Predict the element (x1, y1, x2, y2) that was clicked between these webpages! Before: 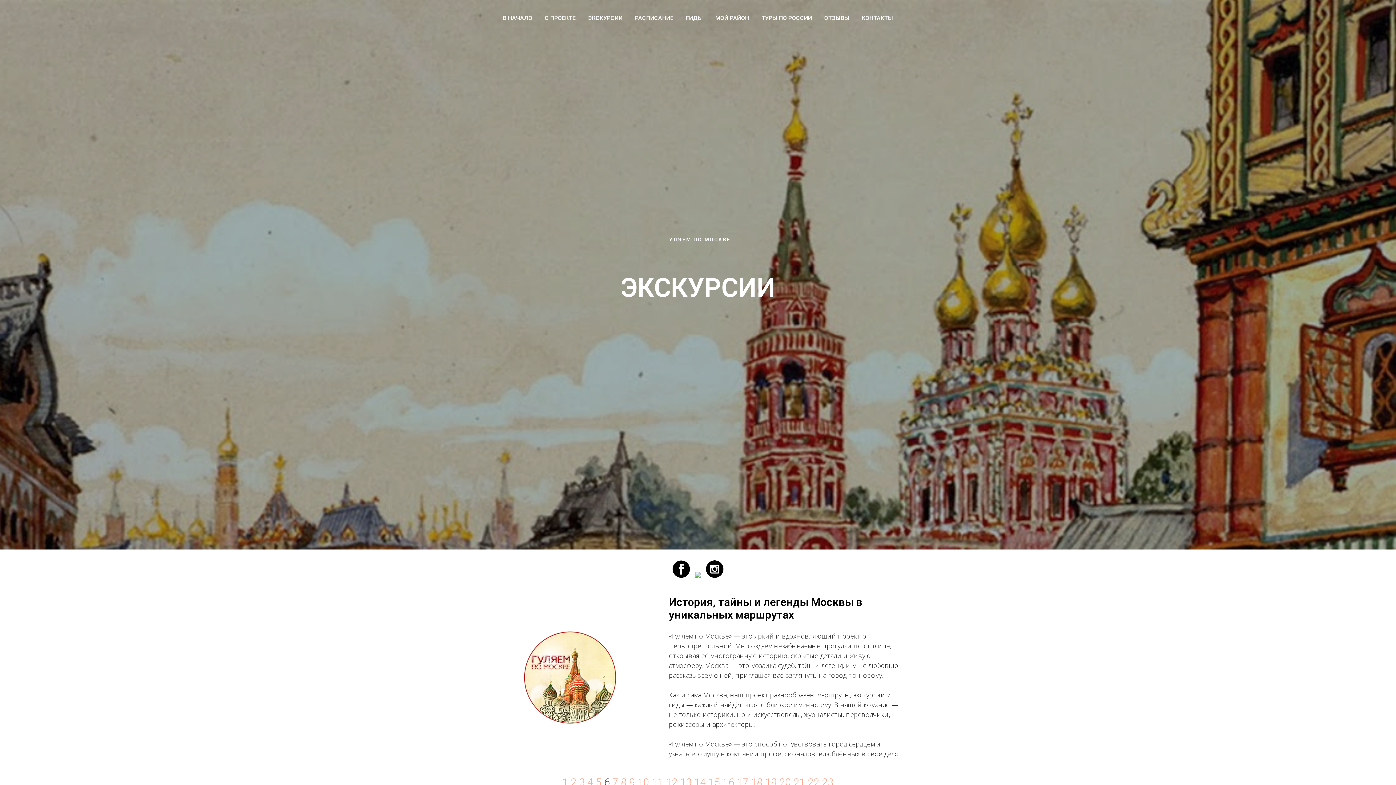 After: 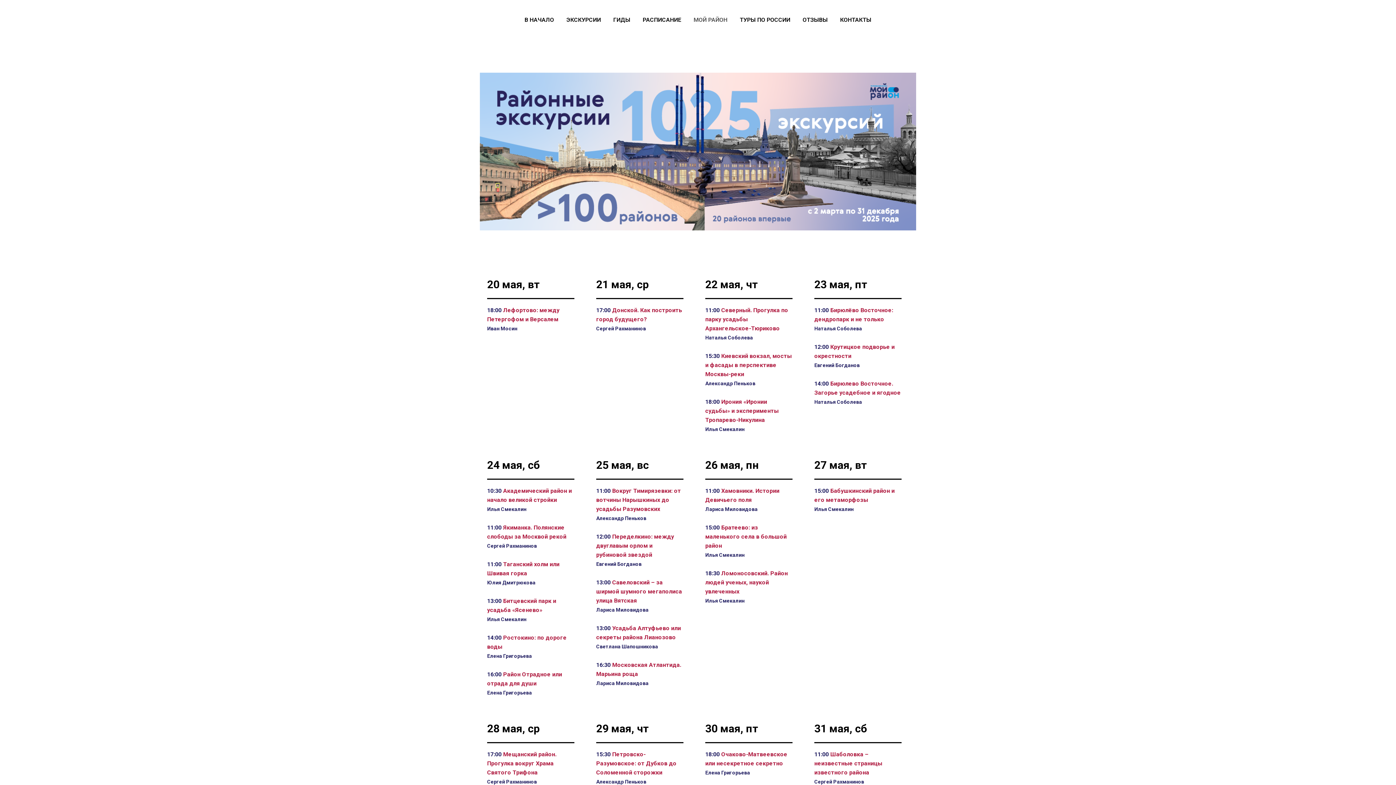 Action: bbox: (715, 14, 749, 21) label: МОЙ РАЙОН